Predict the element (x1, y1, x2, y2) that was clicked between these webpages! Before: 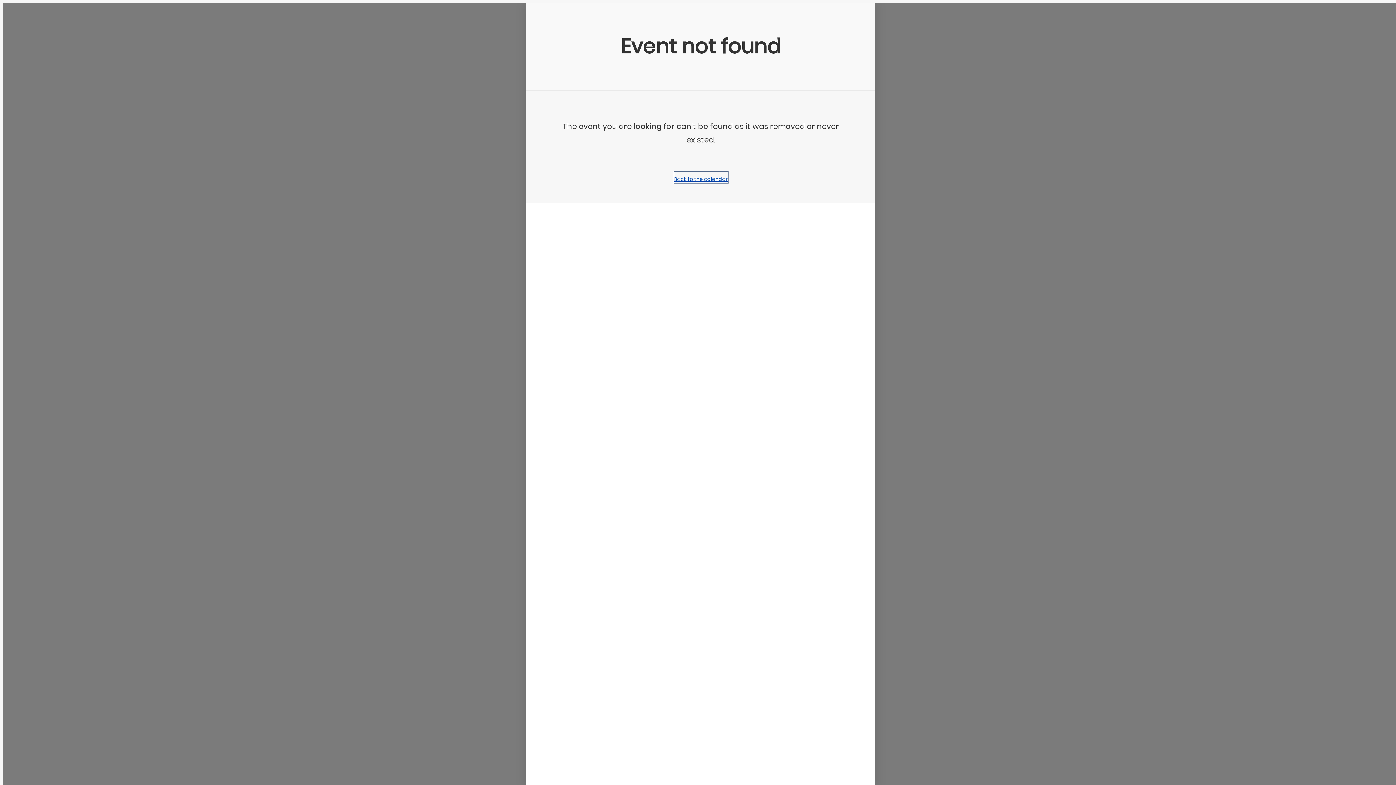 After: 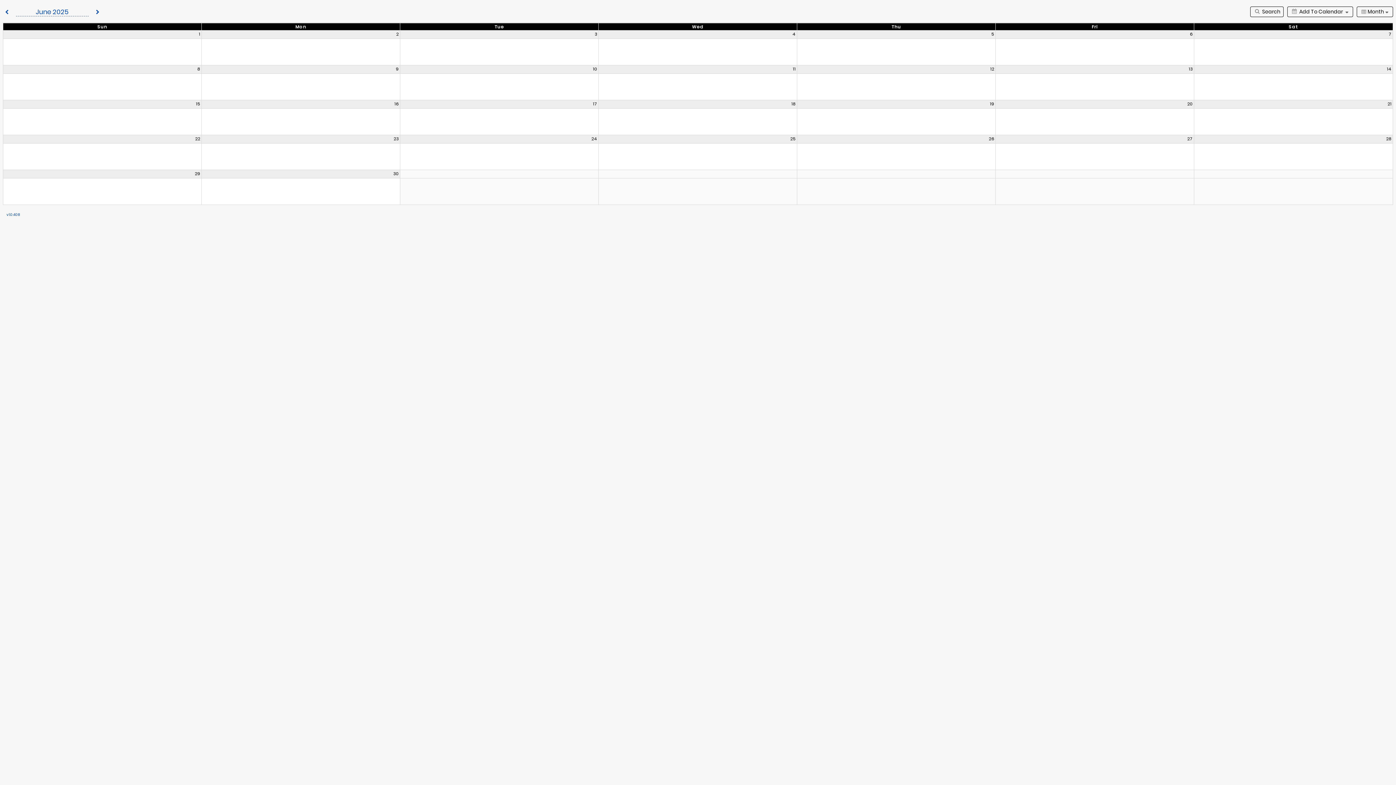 Action: bbox: (674, 172, 727, 182) label: Back to the calendar